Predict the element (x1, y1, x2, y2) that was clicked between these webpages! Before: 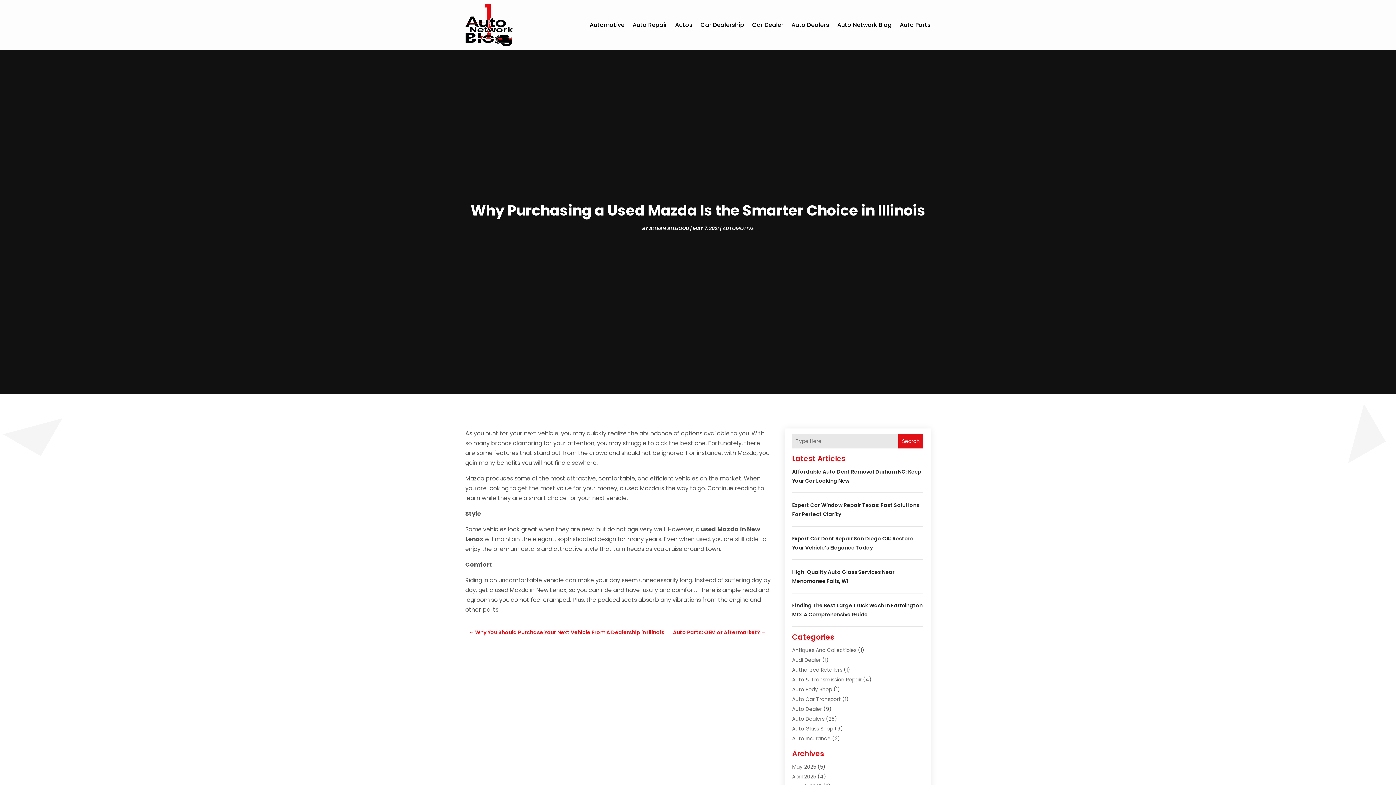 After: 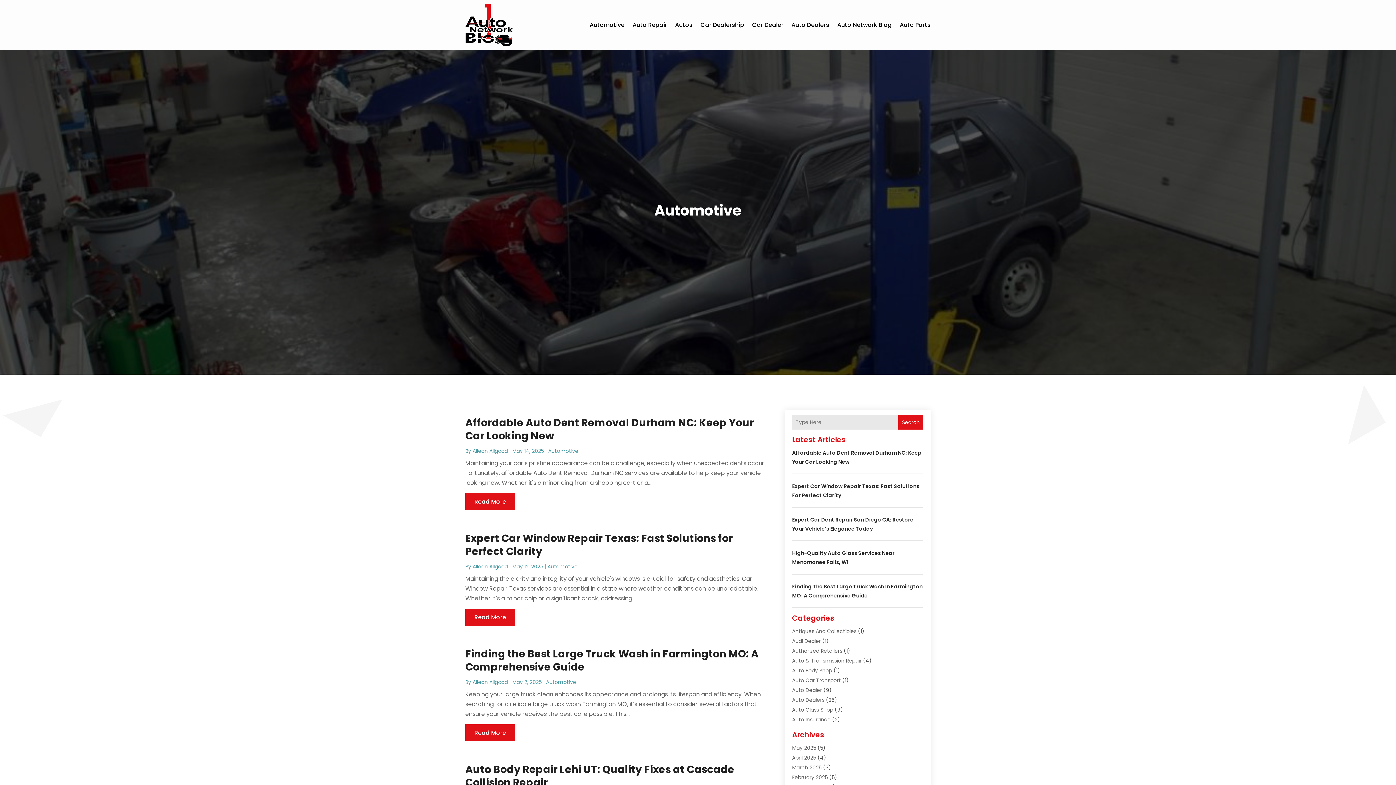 Action: label: Automotive bbox: (589, 3, 624, 46)